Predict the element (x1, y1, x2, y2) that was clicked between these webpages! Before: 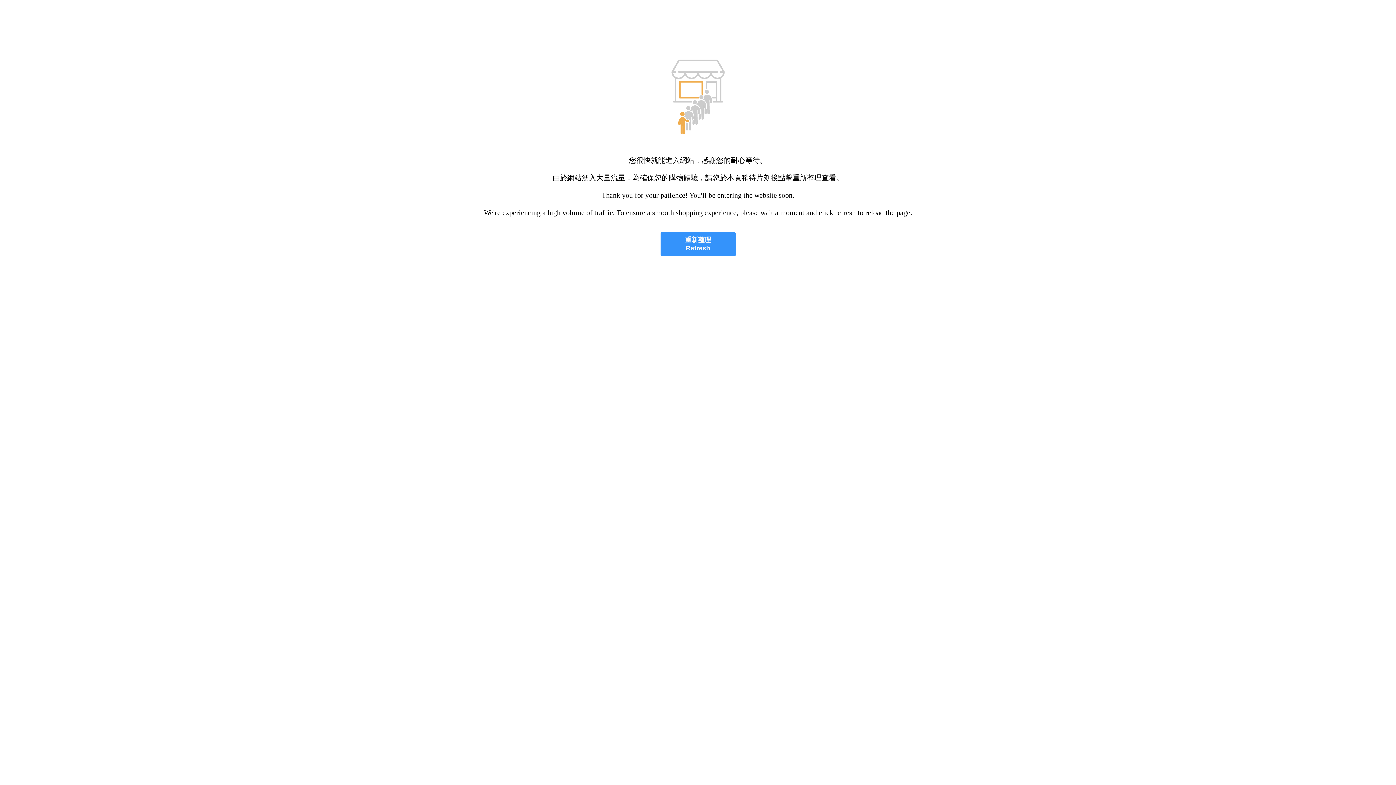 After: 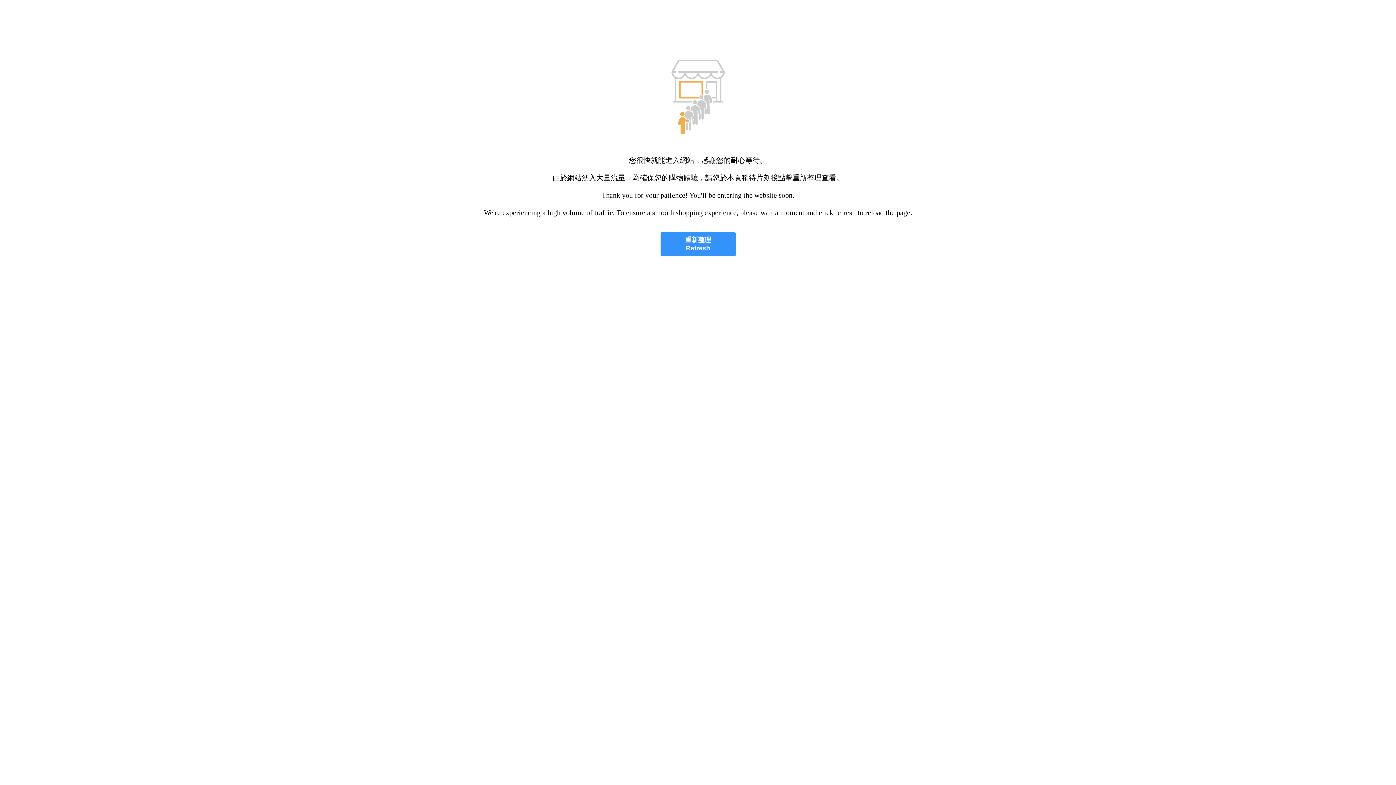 Action: bbox: (660, 232, 735, 256) label: 重新整理
Refresh